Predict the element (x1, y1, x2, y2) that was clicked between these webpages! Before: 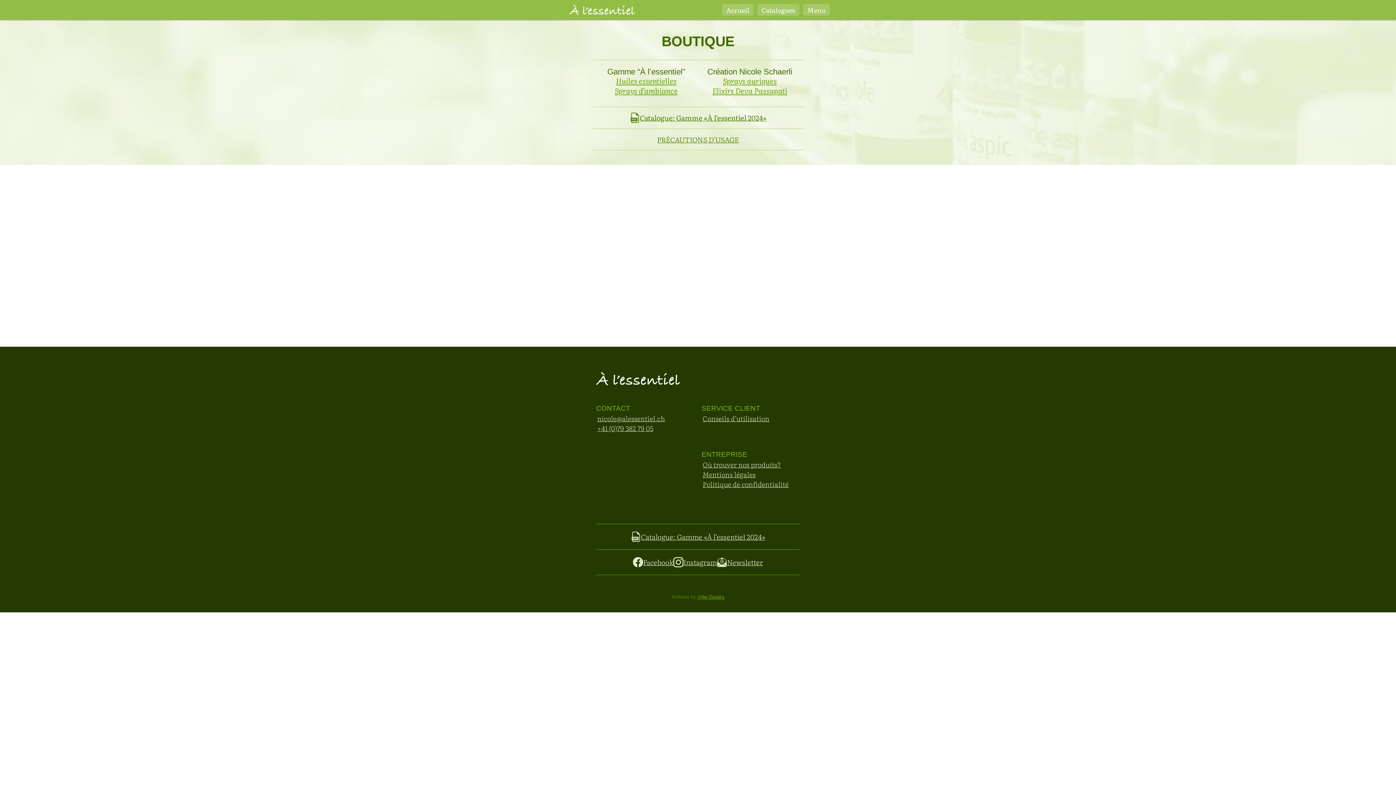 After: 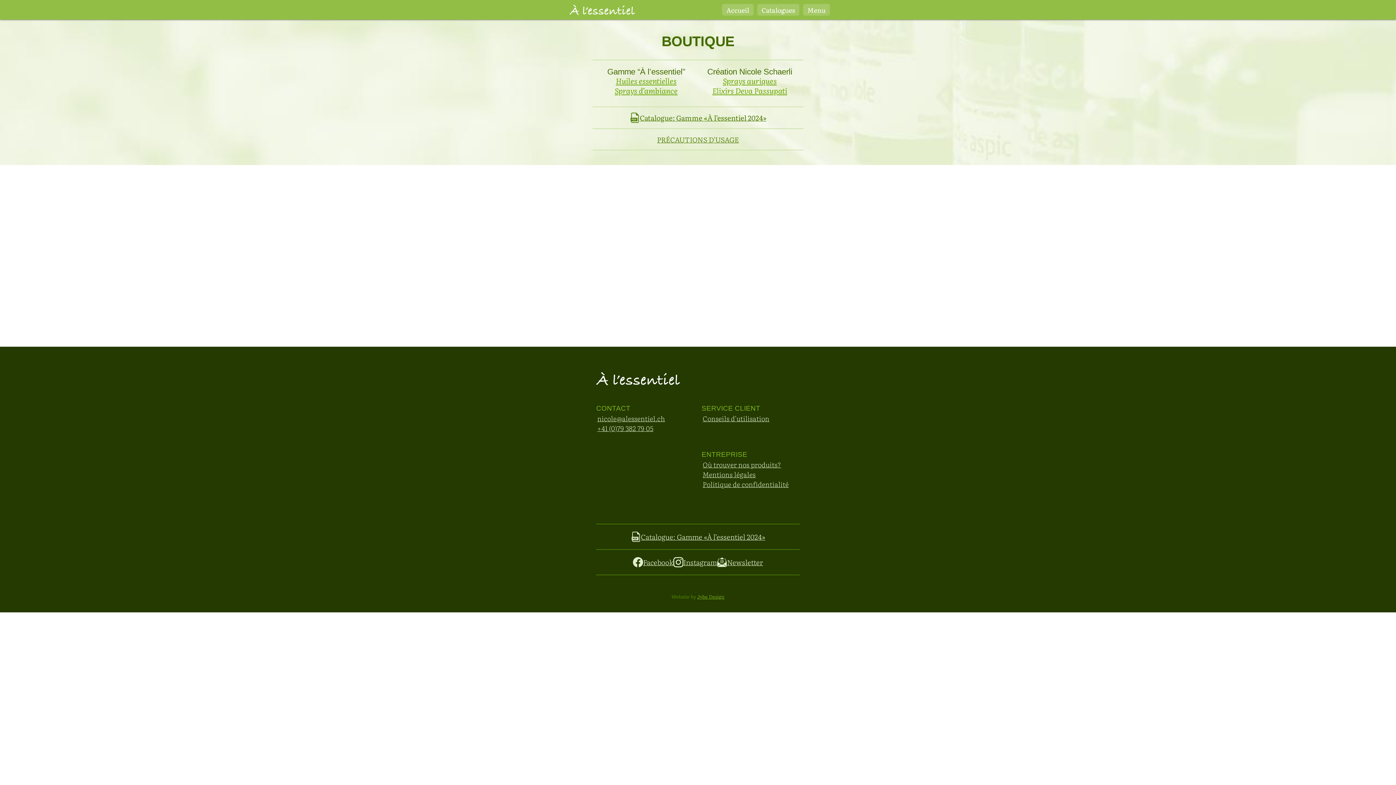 Action: label: Sprays auriques bbox: (723, 76, 776, 85)